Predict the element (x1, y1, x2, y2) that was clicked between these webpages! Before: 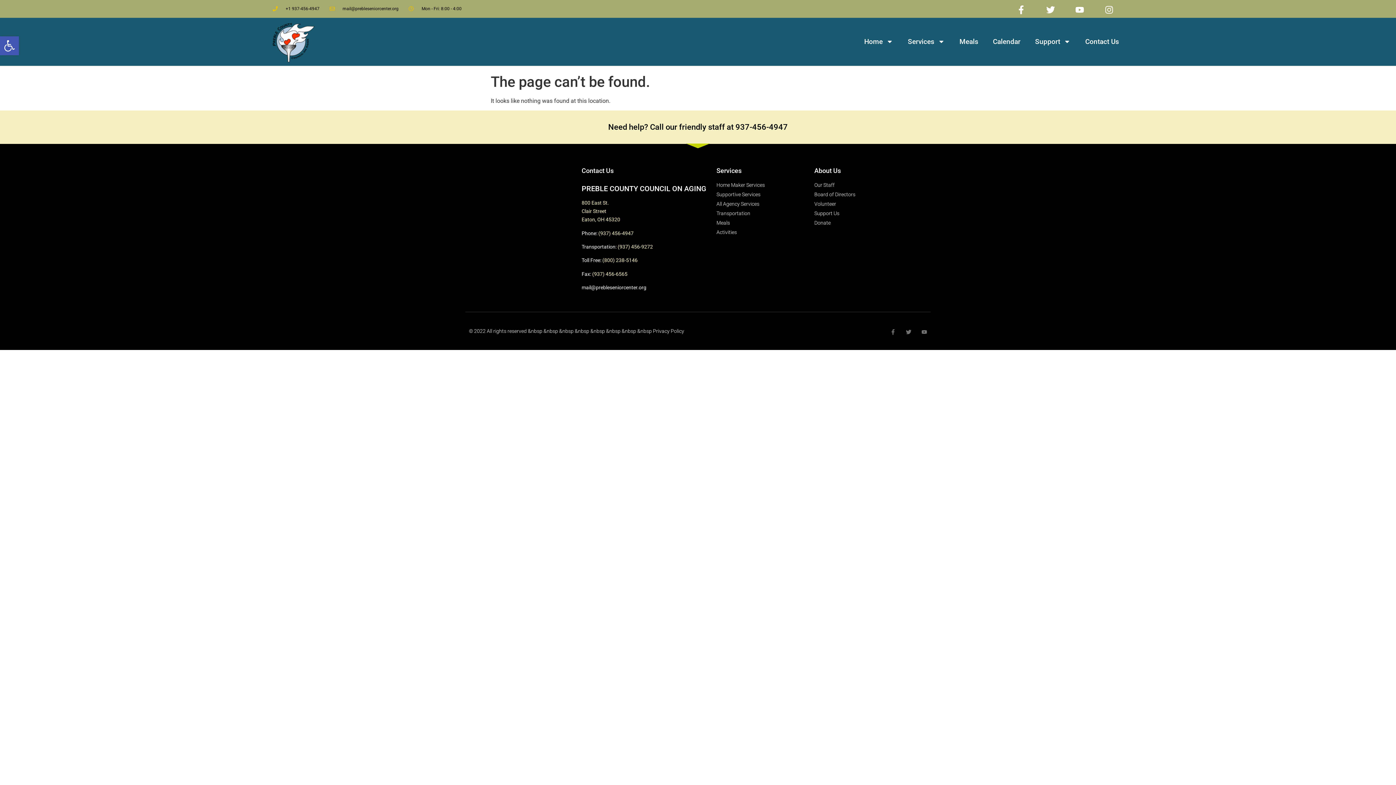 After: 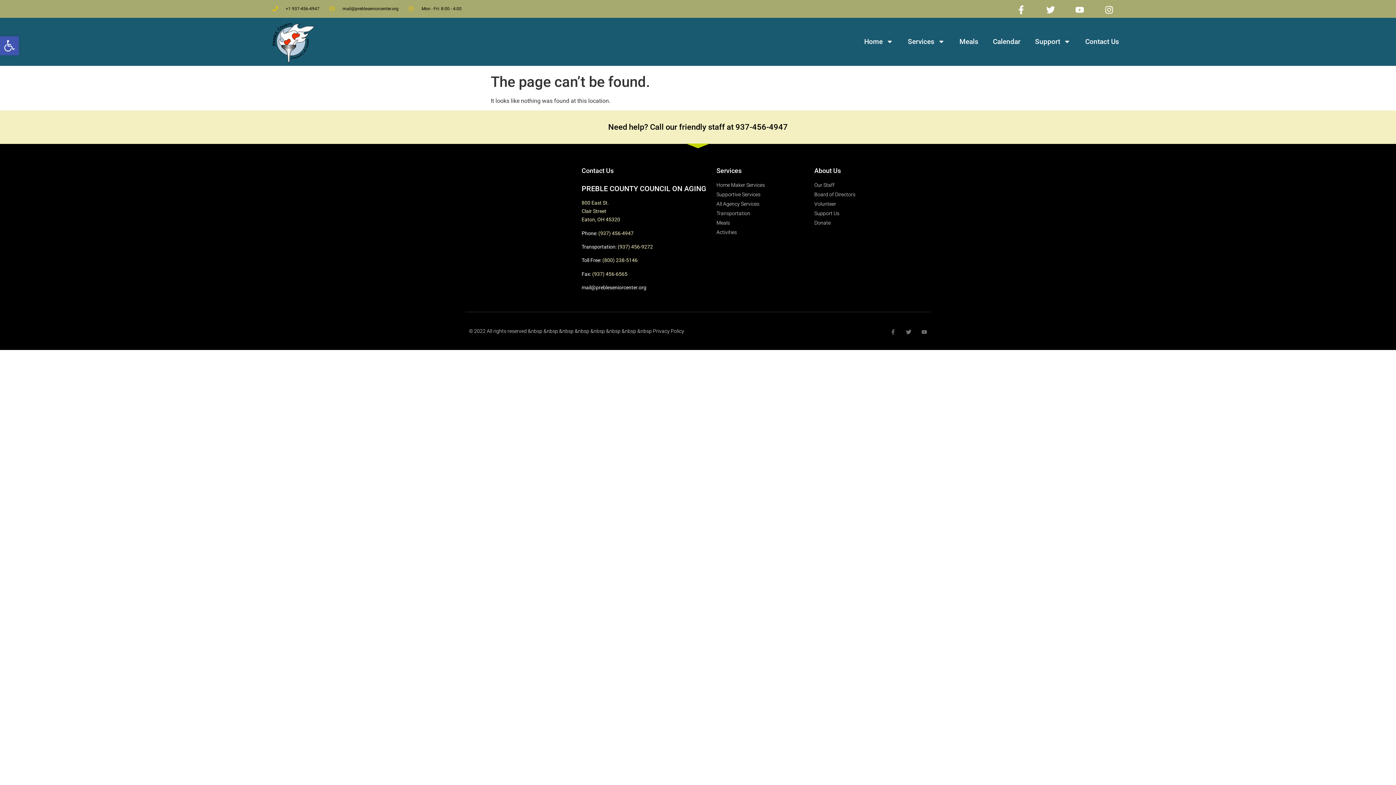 Action: bbox: (581, 284, 646, 290) label: mail@prebleseniorcenter.org